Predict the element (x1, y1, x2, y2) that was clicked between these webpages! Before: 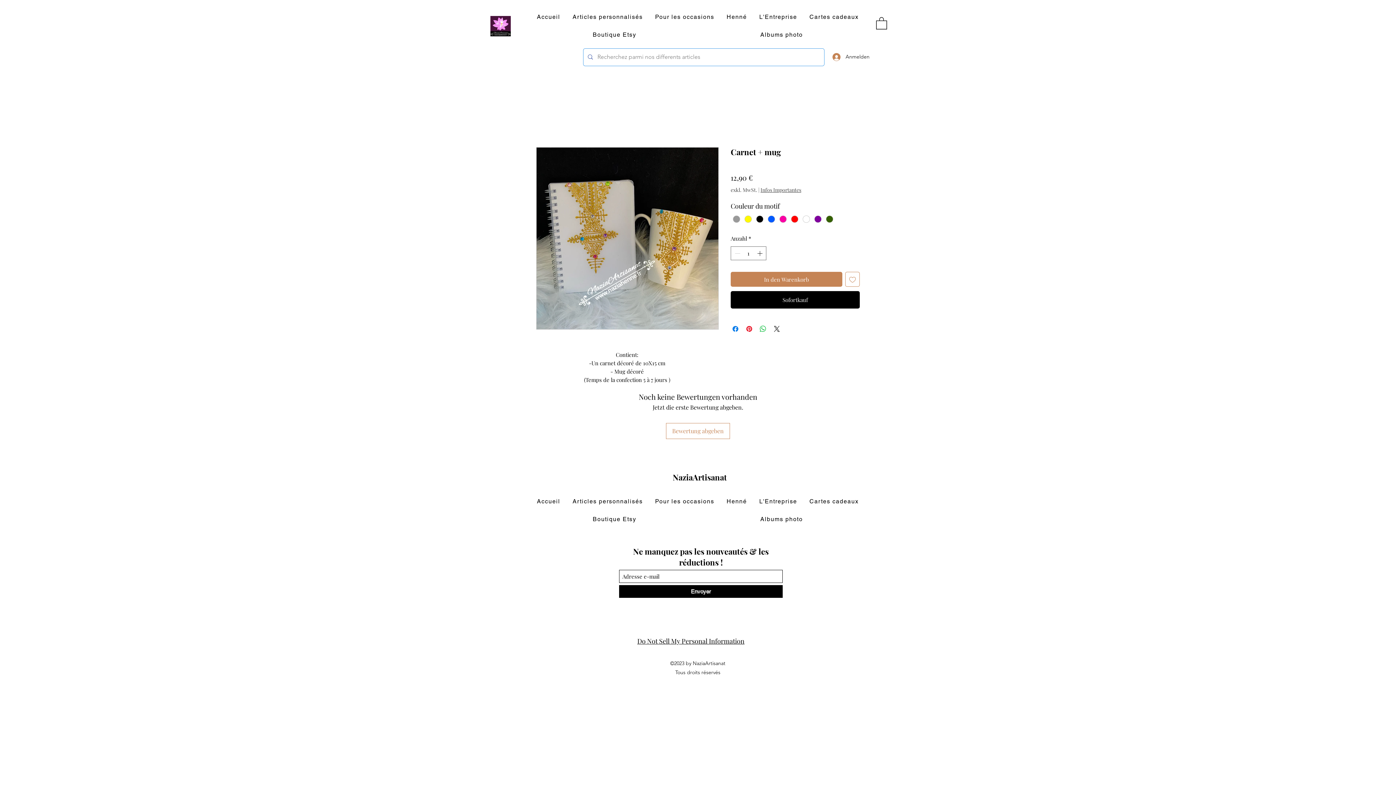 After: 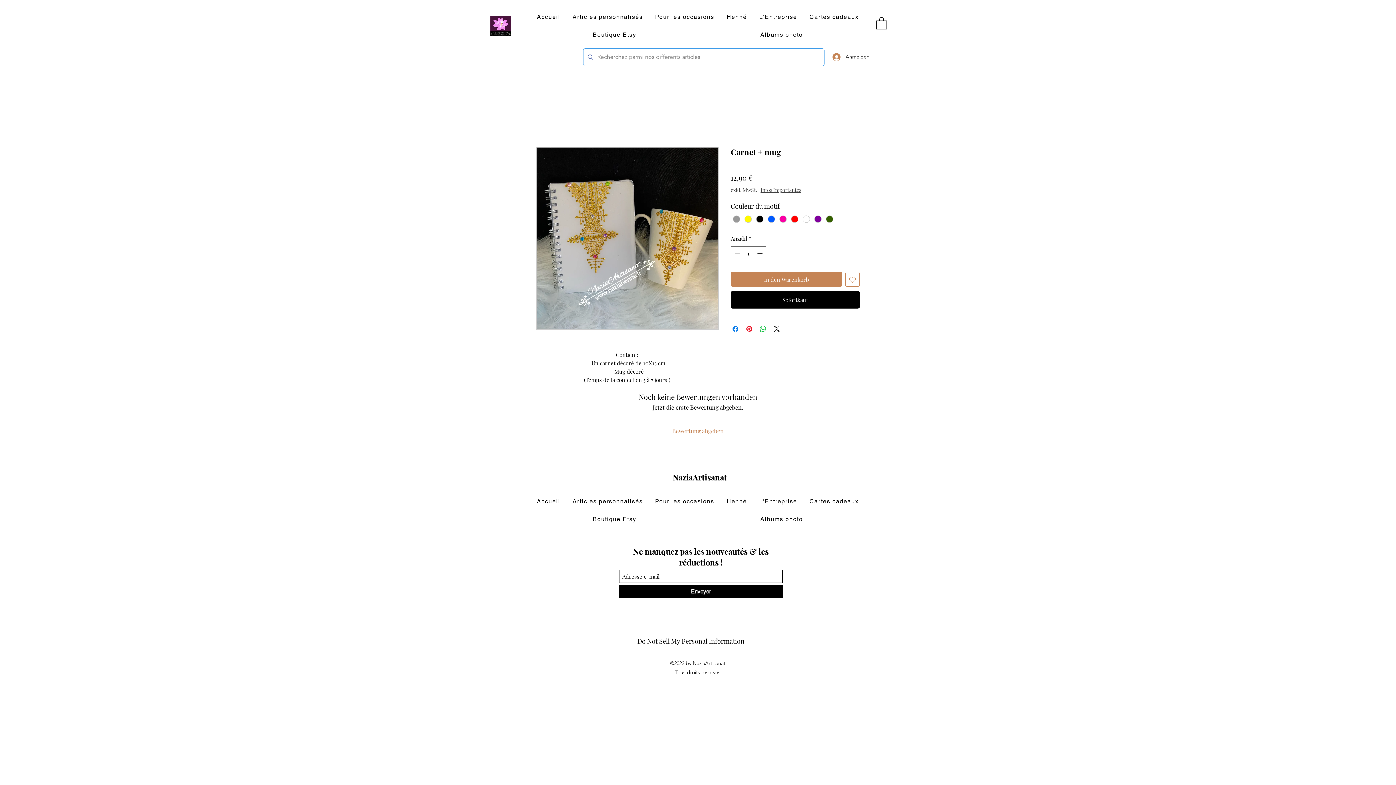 Action: label: Infos Importantes bbox: (760, 186, 801, 193)